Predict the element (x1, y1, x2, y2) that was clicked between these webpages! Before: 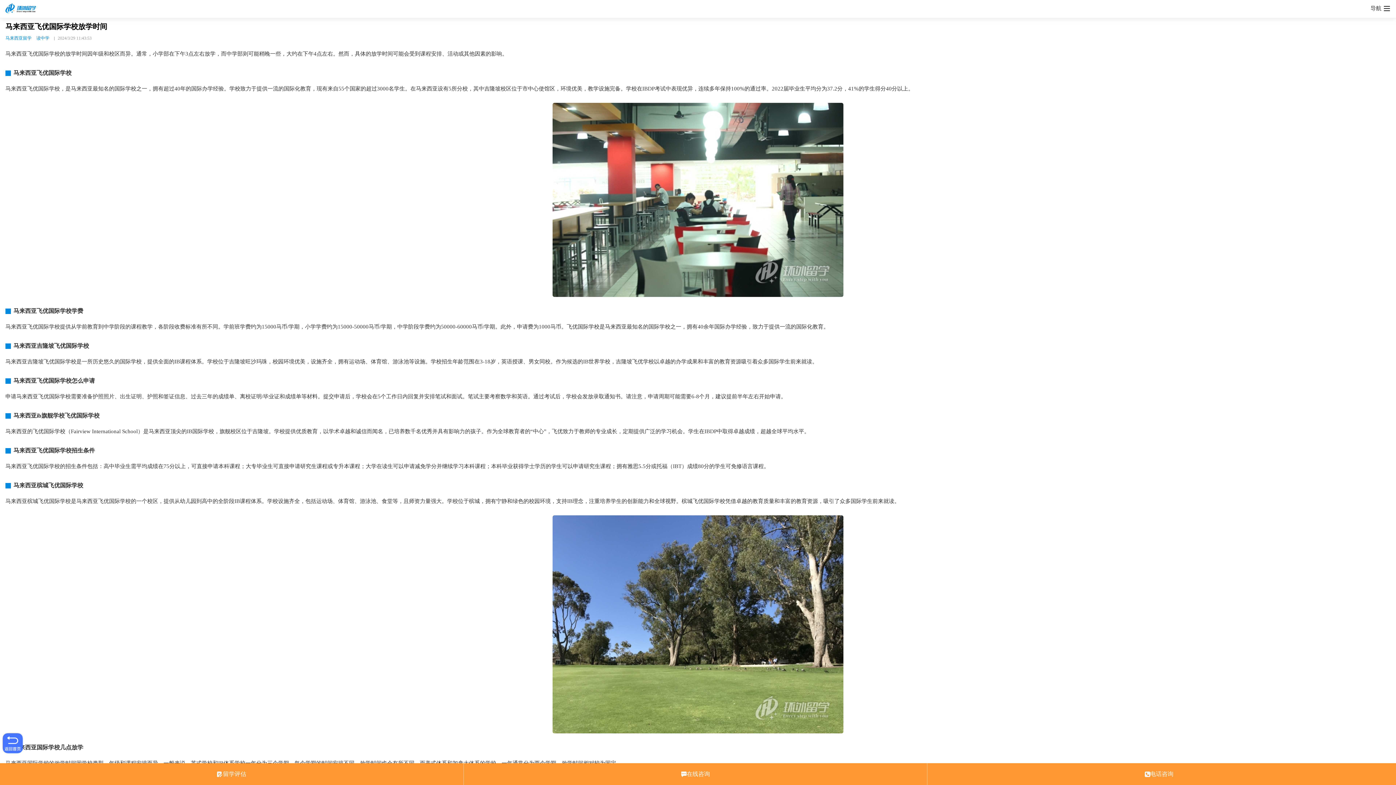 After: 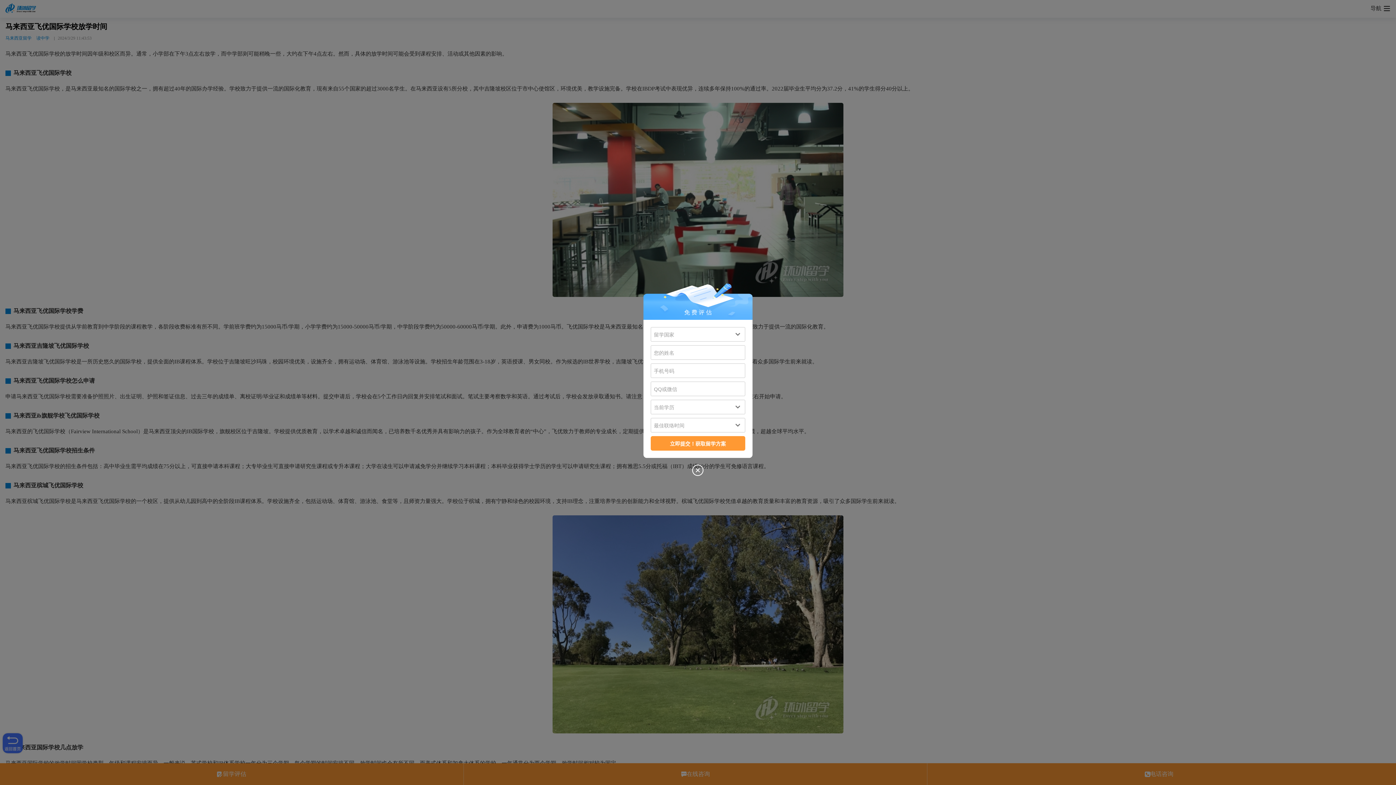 Action: bbox: (0, 763, 463, 785) label: 留学评估